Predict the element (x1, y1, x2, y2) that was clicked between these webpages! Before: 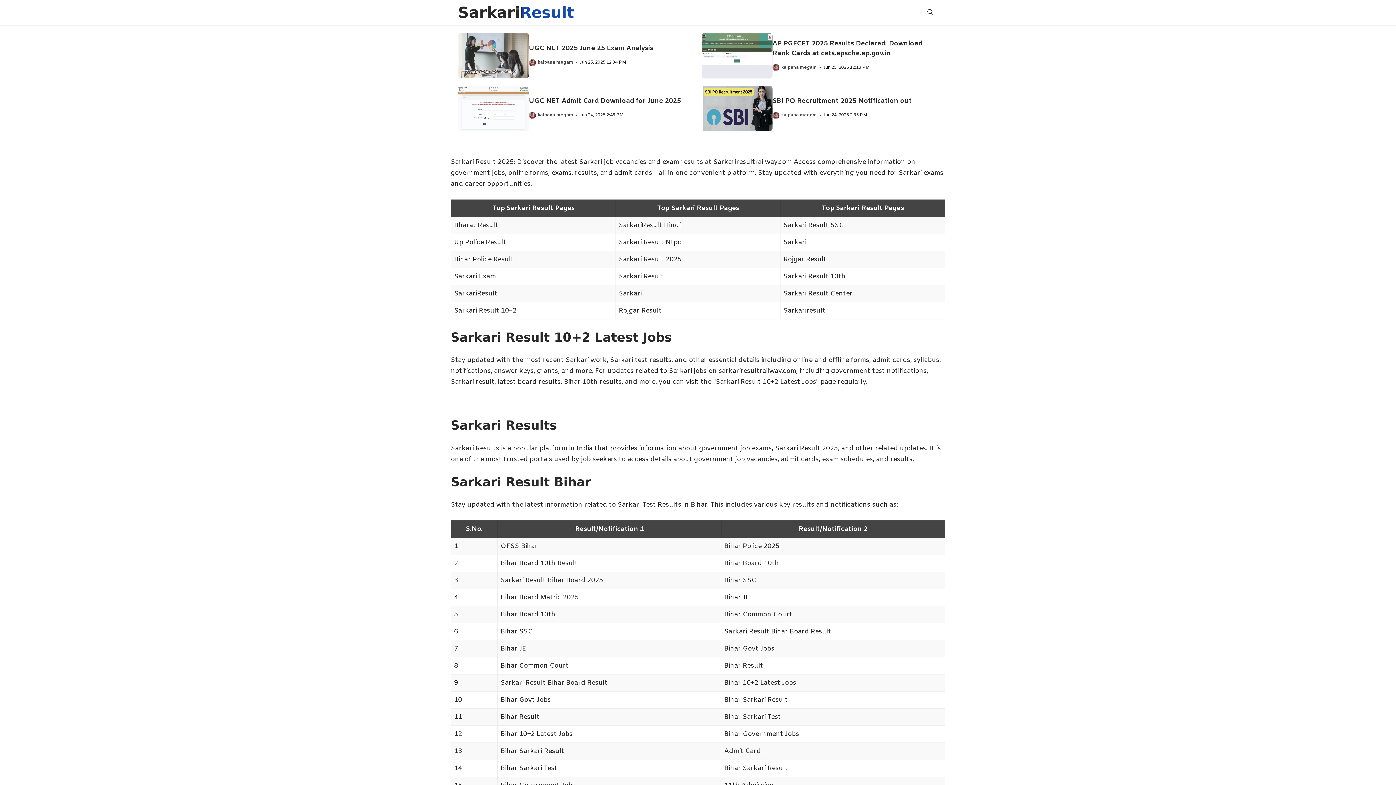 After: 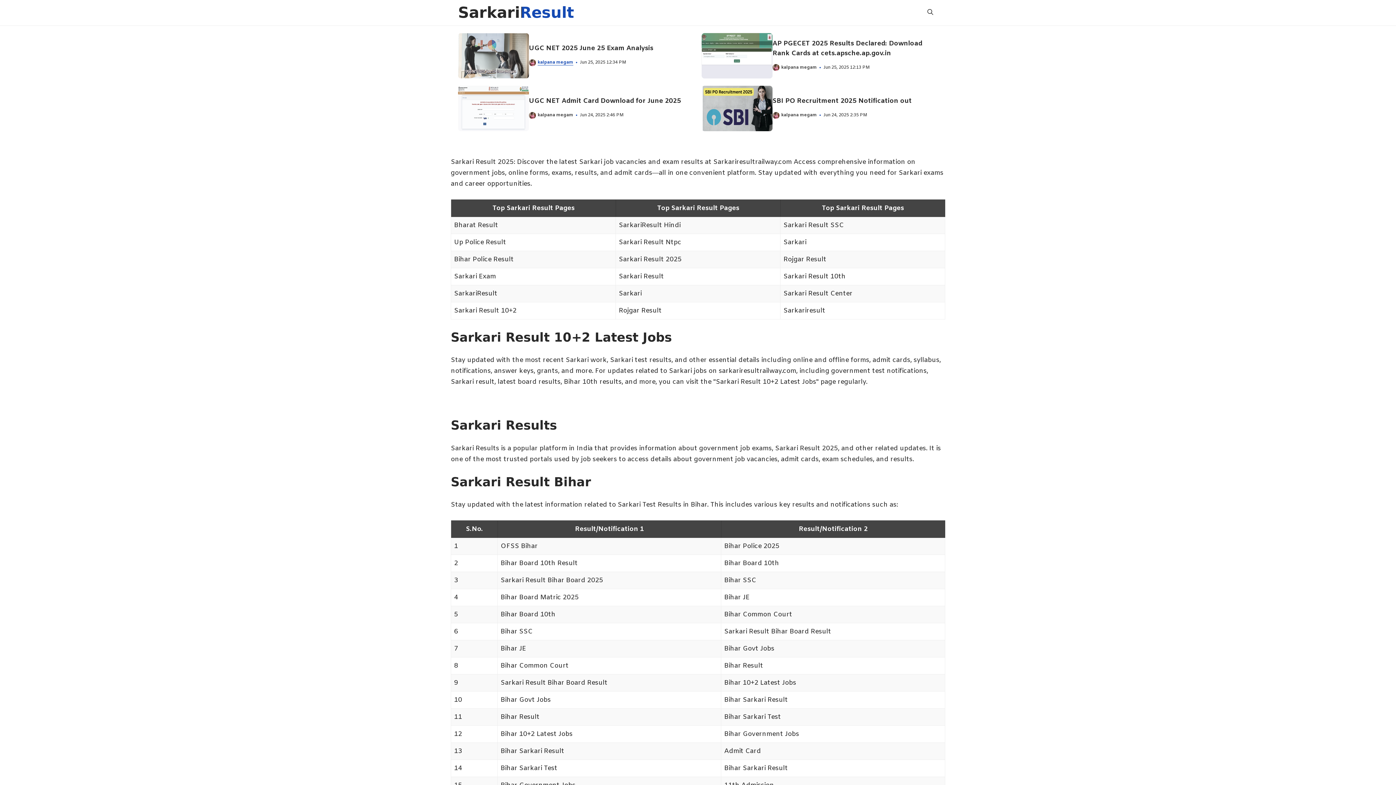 Action: label: kalpana megam bbox: (537, 59, 573, 65)